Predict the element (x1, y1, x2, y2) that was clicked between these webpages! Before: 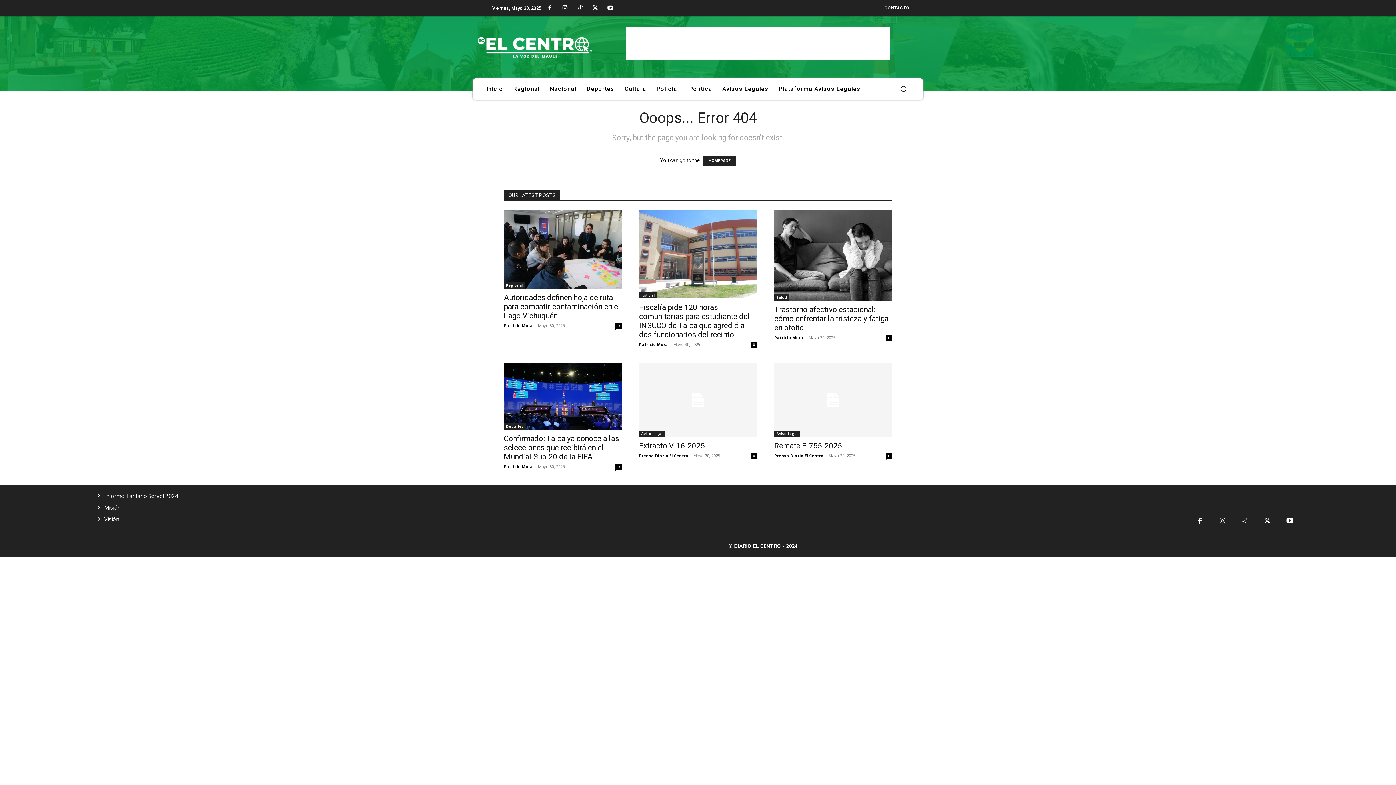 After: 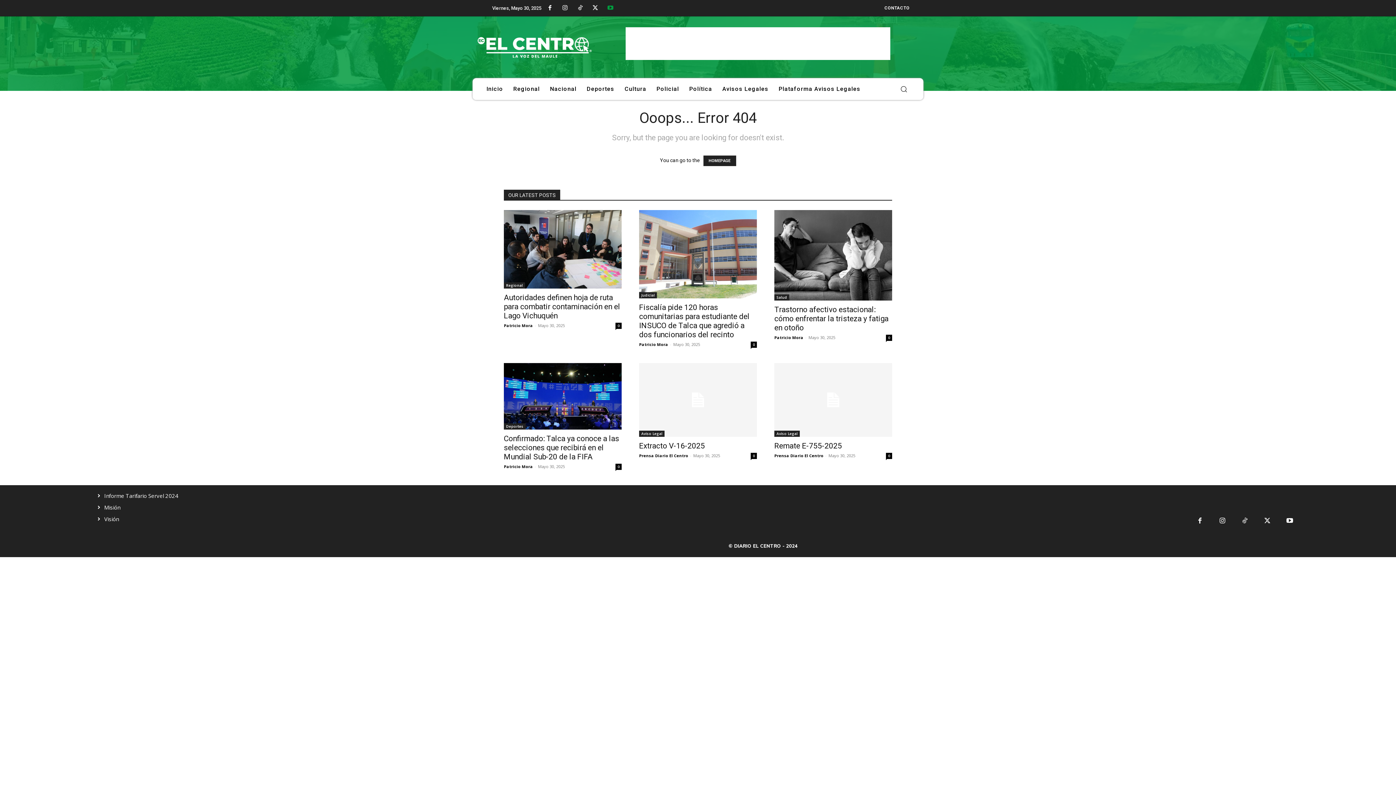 Action: bbox: (603, 0, 618, 15)